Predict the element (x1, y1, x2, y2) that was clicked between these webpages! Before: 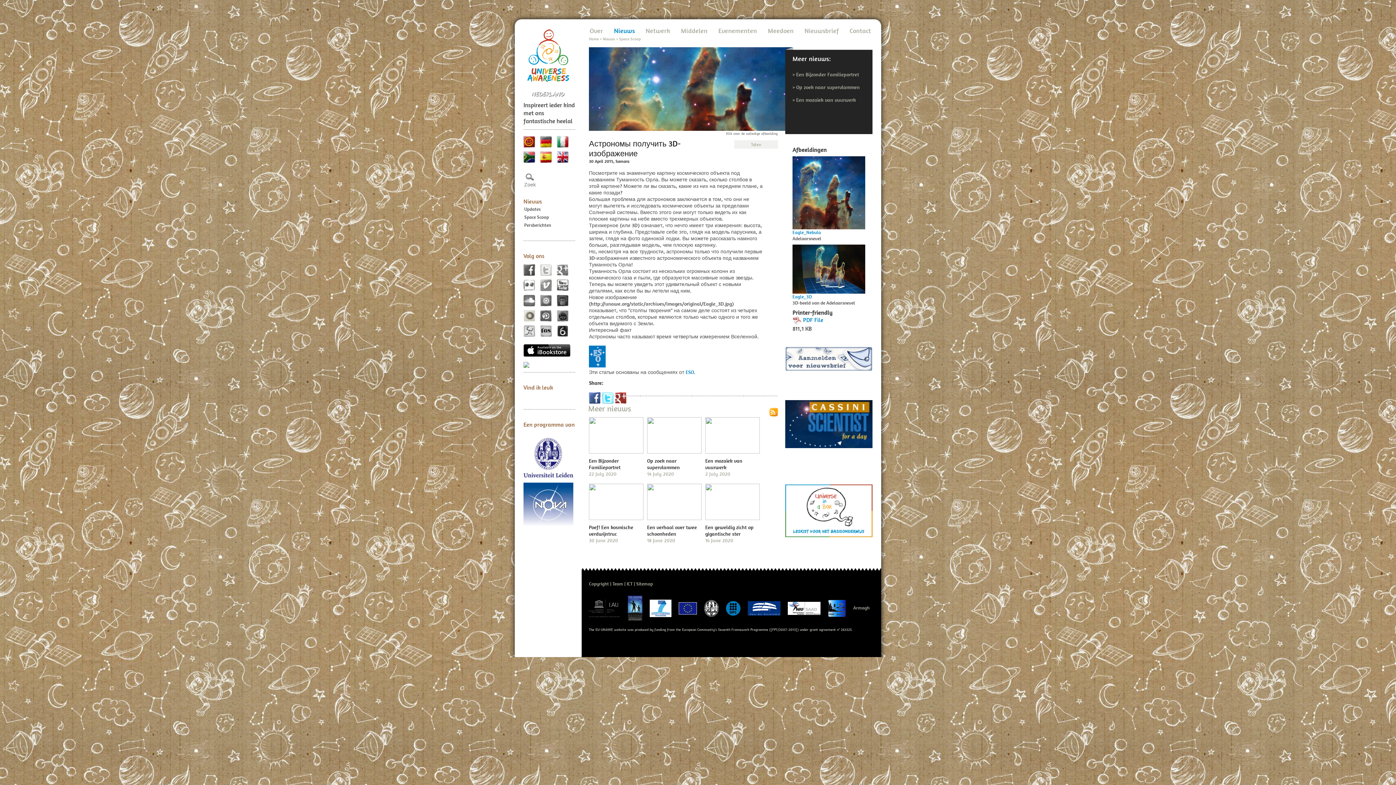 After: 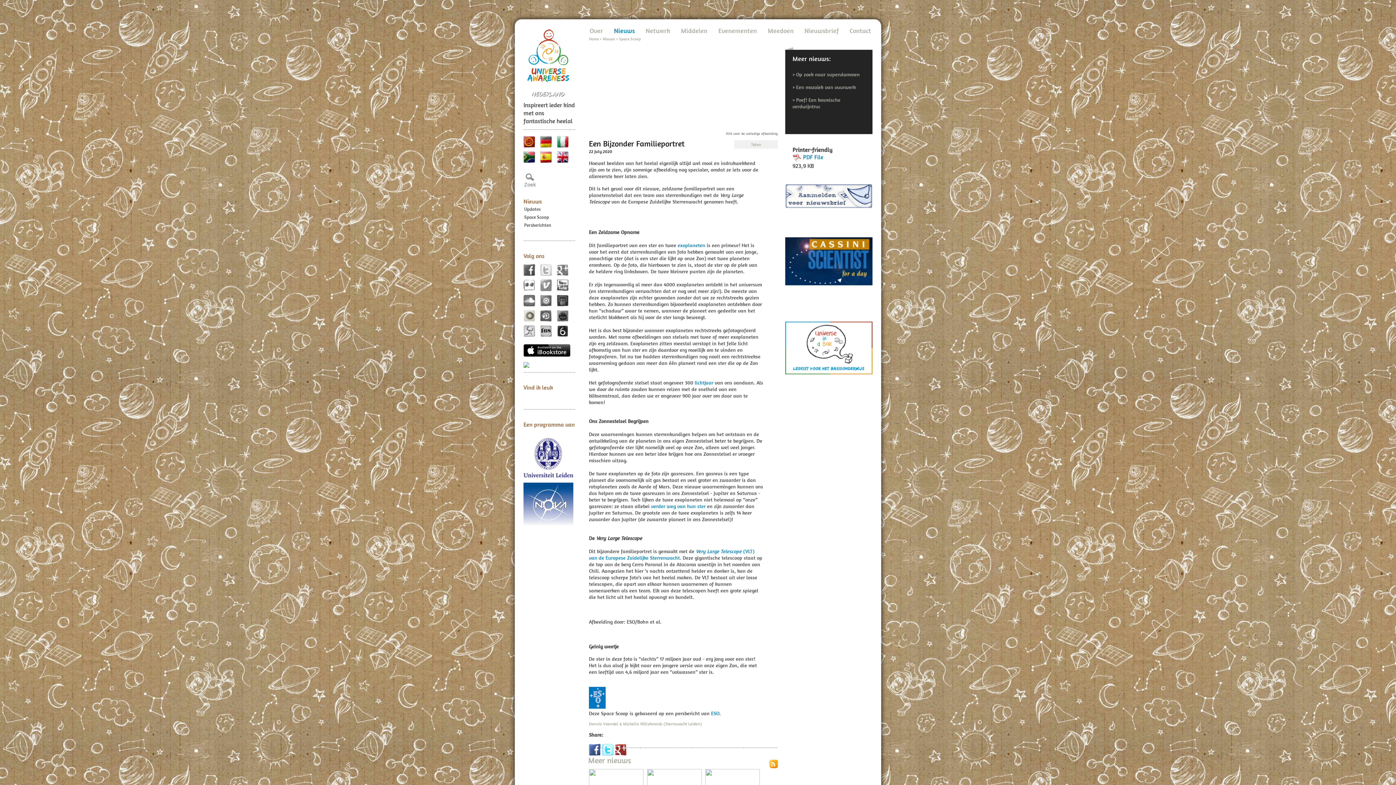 Action: bbox: (589, 457, 620, 470) label: Een Bijzonder Familieportret